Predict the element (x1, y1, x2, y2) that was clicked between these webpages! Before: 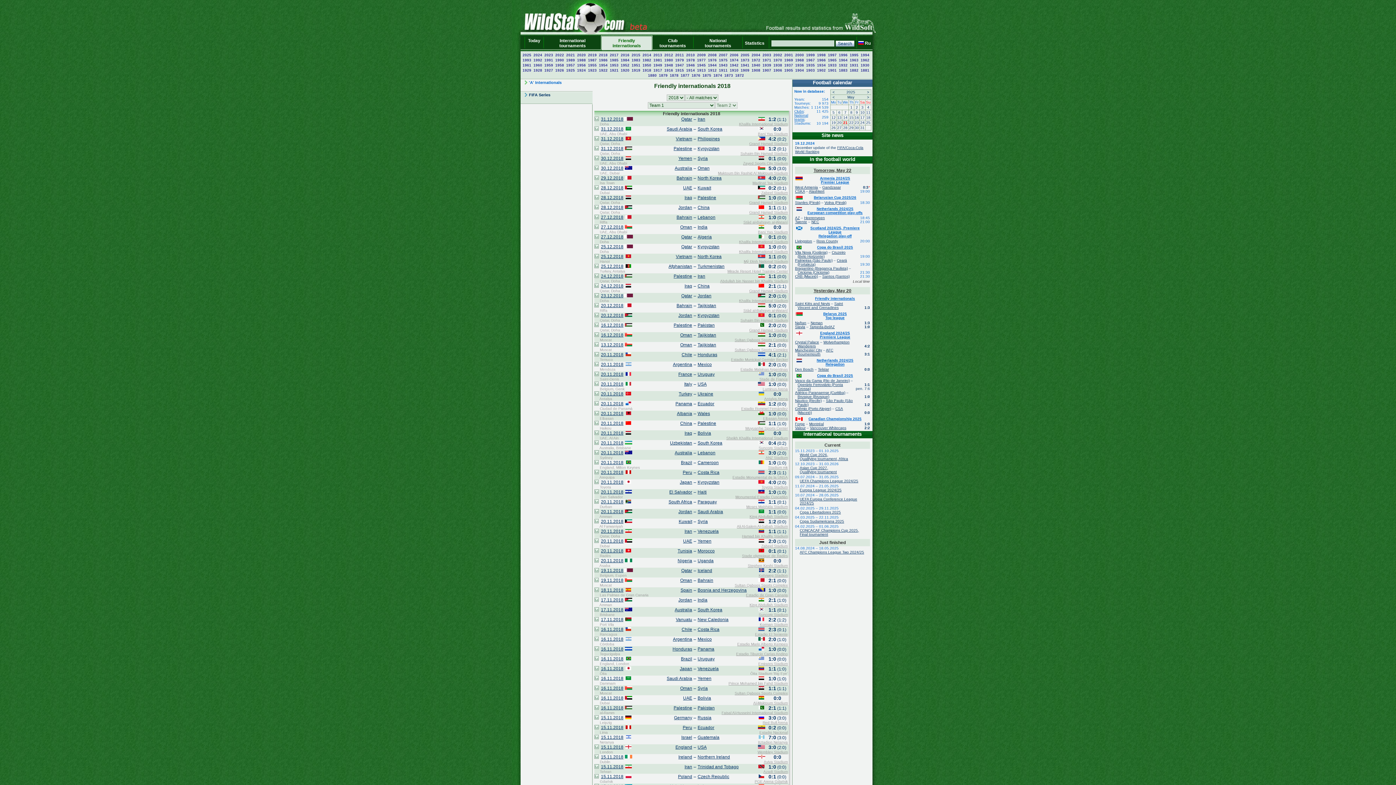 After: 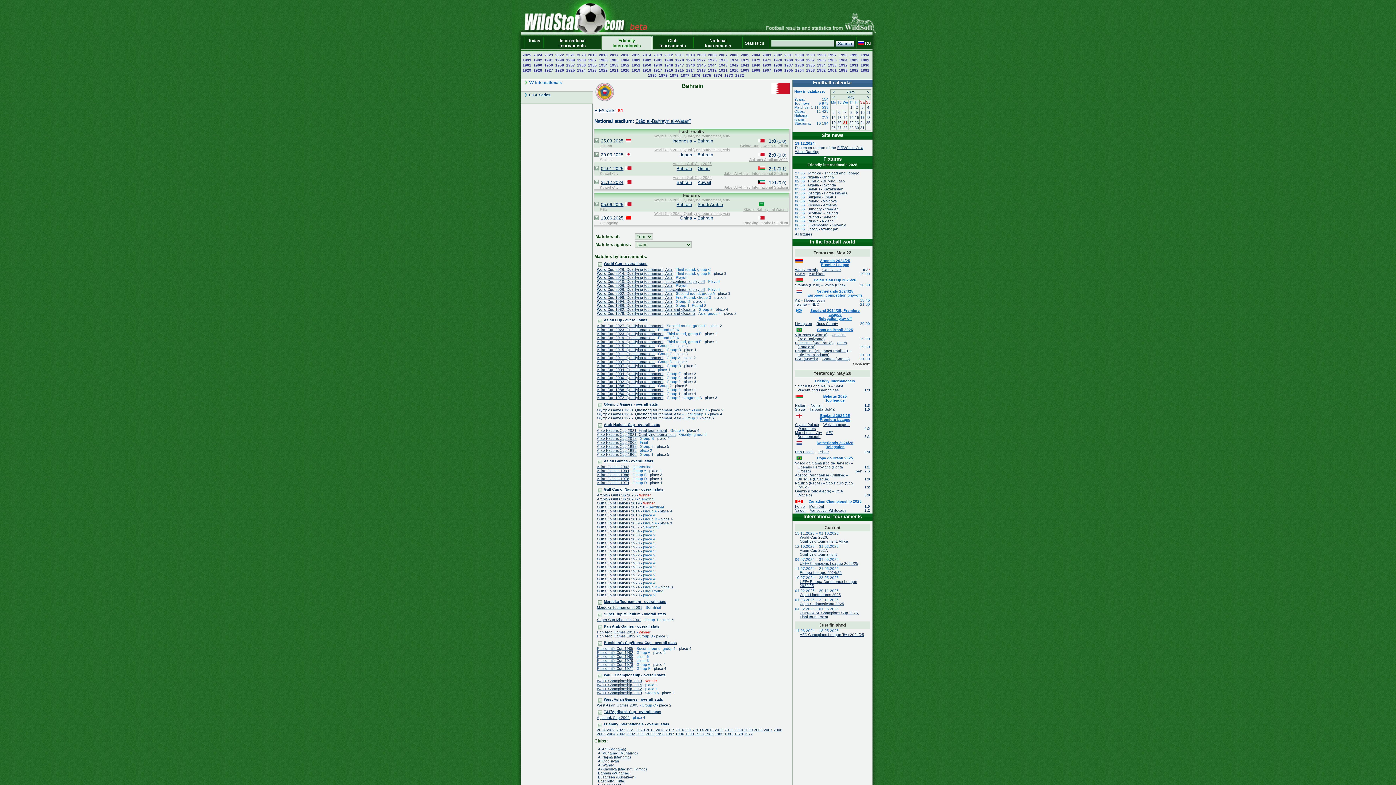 Action: label: Bahrain bbox: (697, 578, 713, 583)